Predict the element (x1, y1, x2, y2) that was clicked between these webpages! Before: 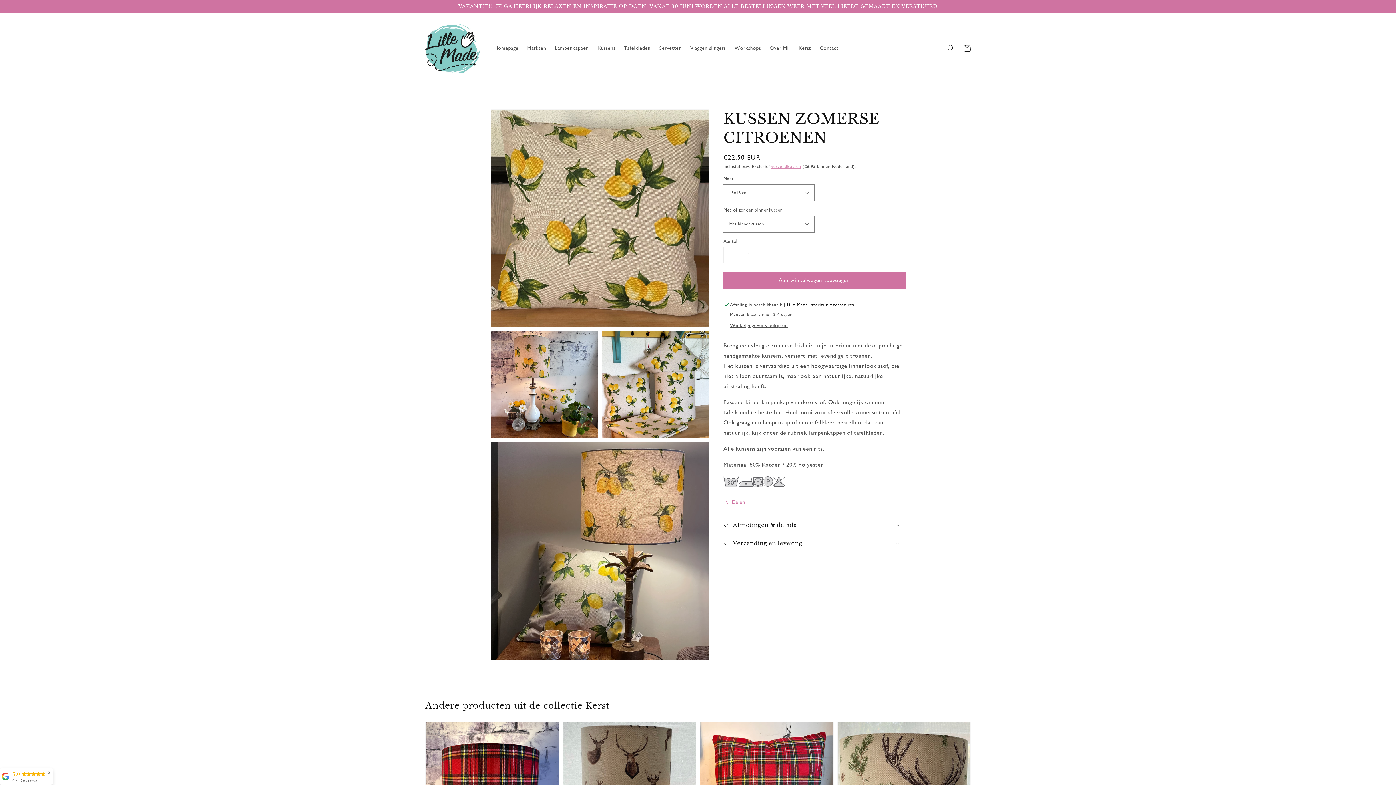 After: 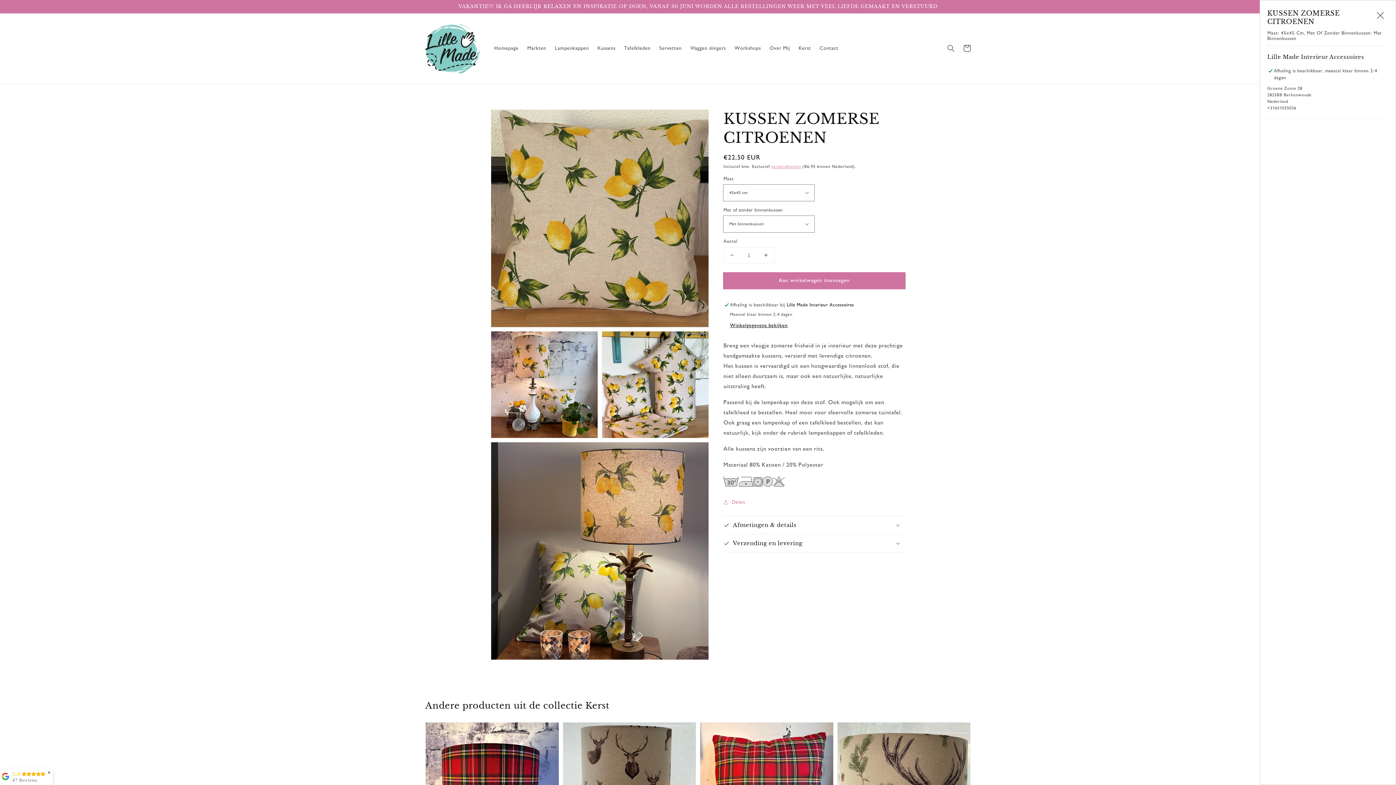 Action: label: Winkelgegevens bekijken bbox: (730, 322, 787, 329)